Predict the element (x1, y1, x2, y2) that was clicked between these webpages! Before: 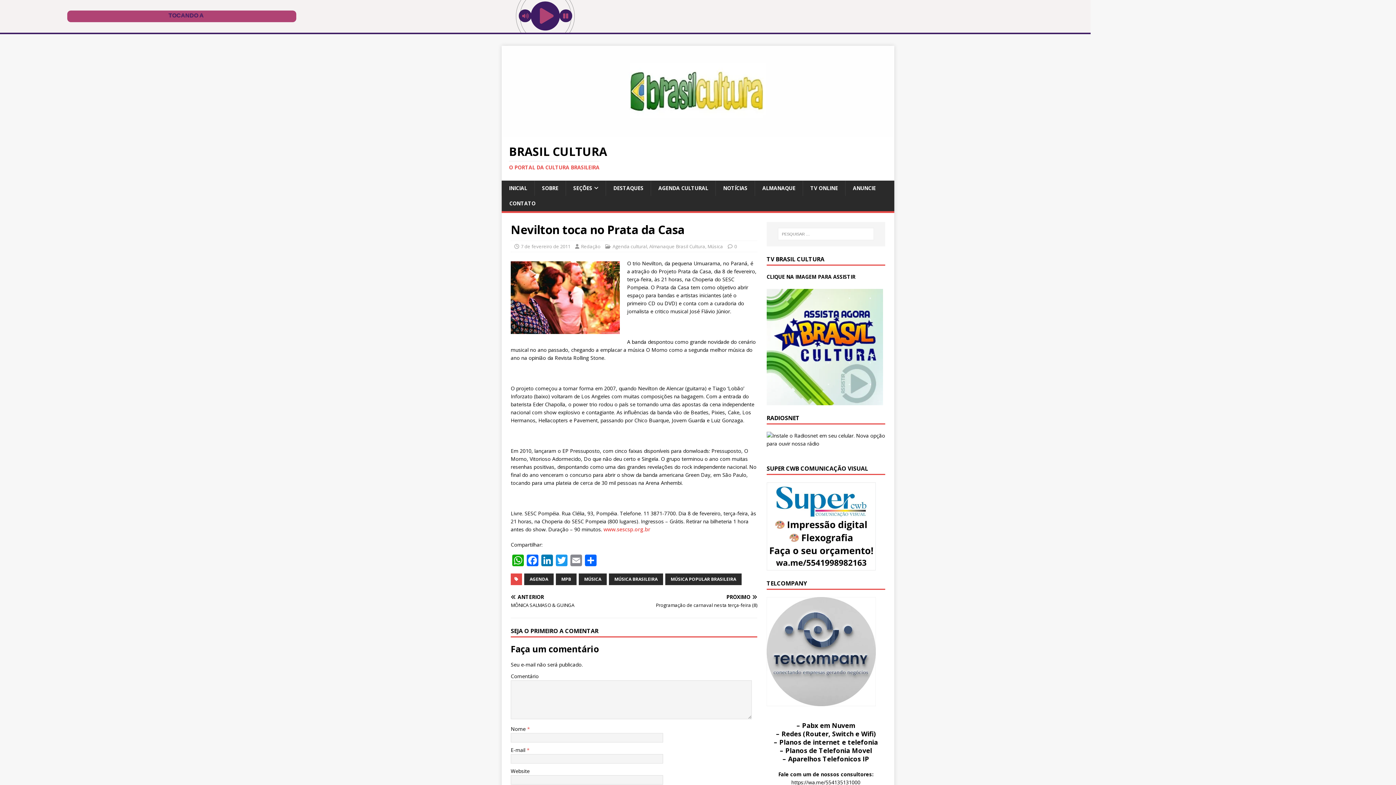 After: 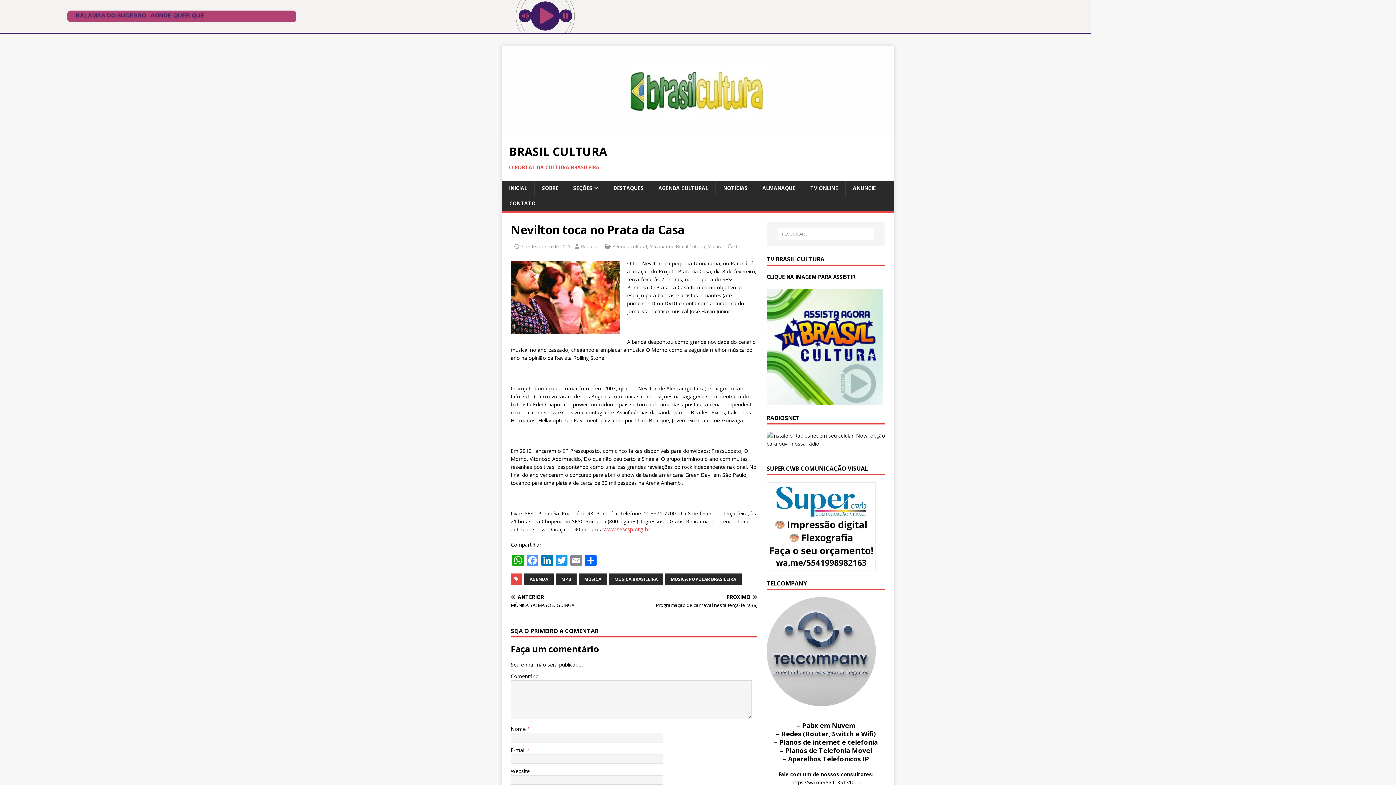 Action: label: Facebook bbox: (525, 554, 540, 568)